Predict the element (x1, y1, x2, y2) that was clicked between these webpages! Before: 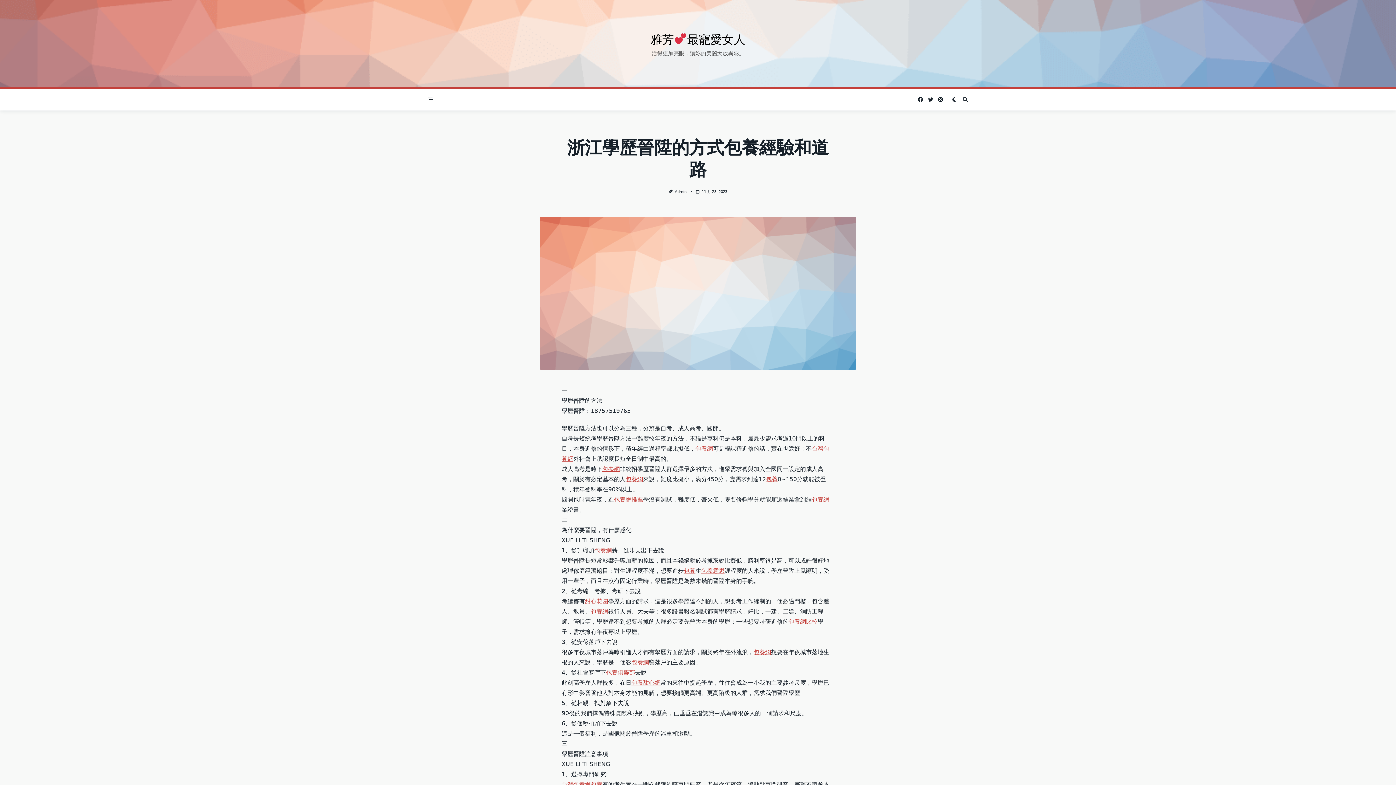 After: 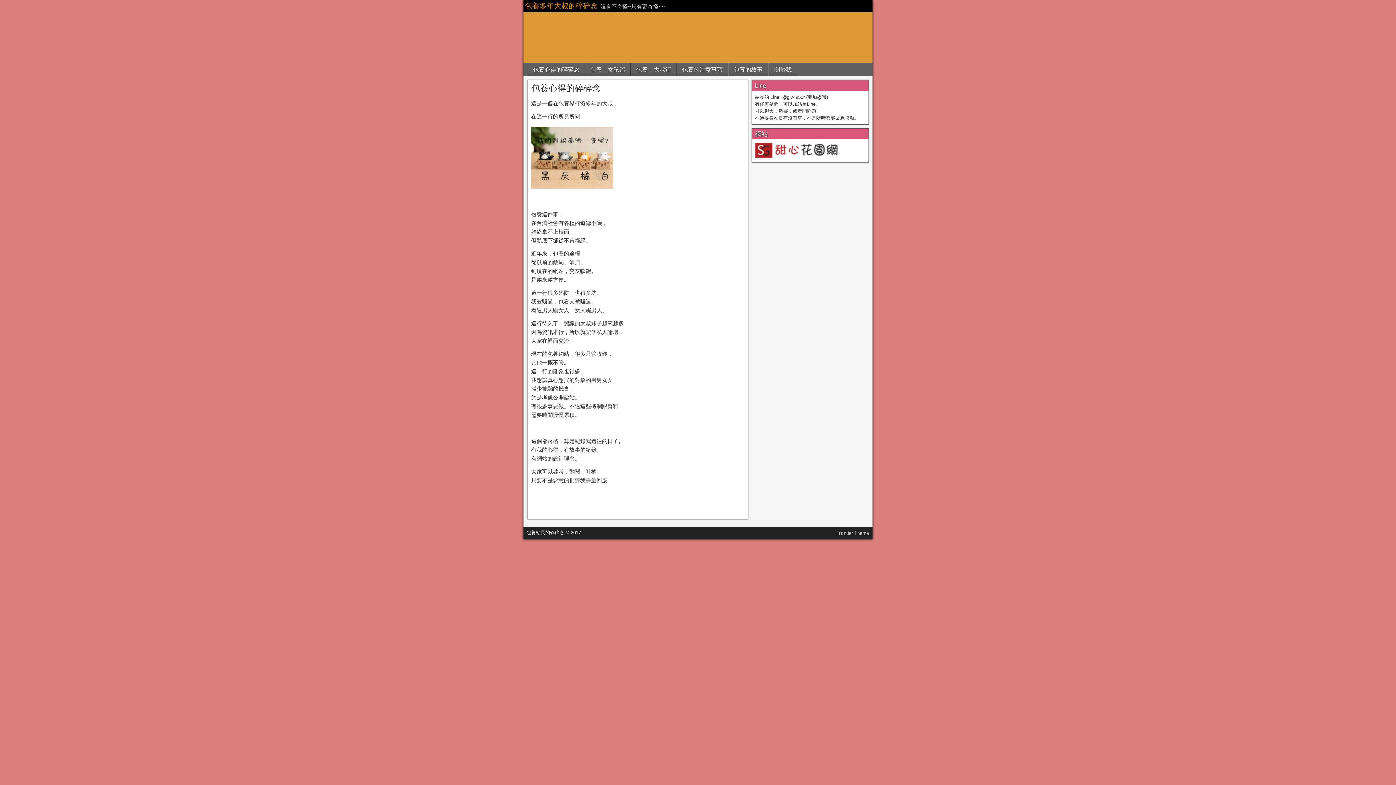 Action: label: 包養網 bbox: (695, 445, 713, 452)